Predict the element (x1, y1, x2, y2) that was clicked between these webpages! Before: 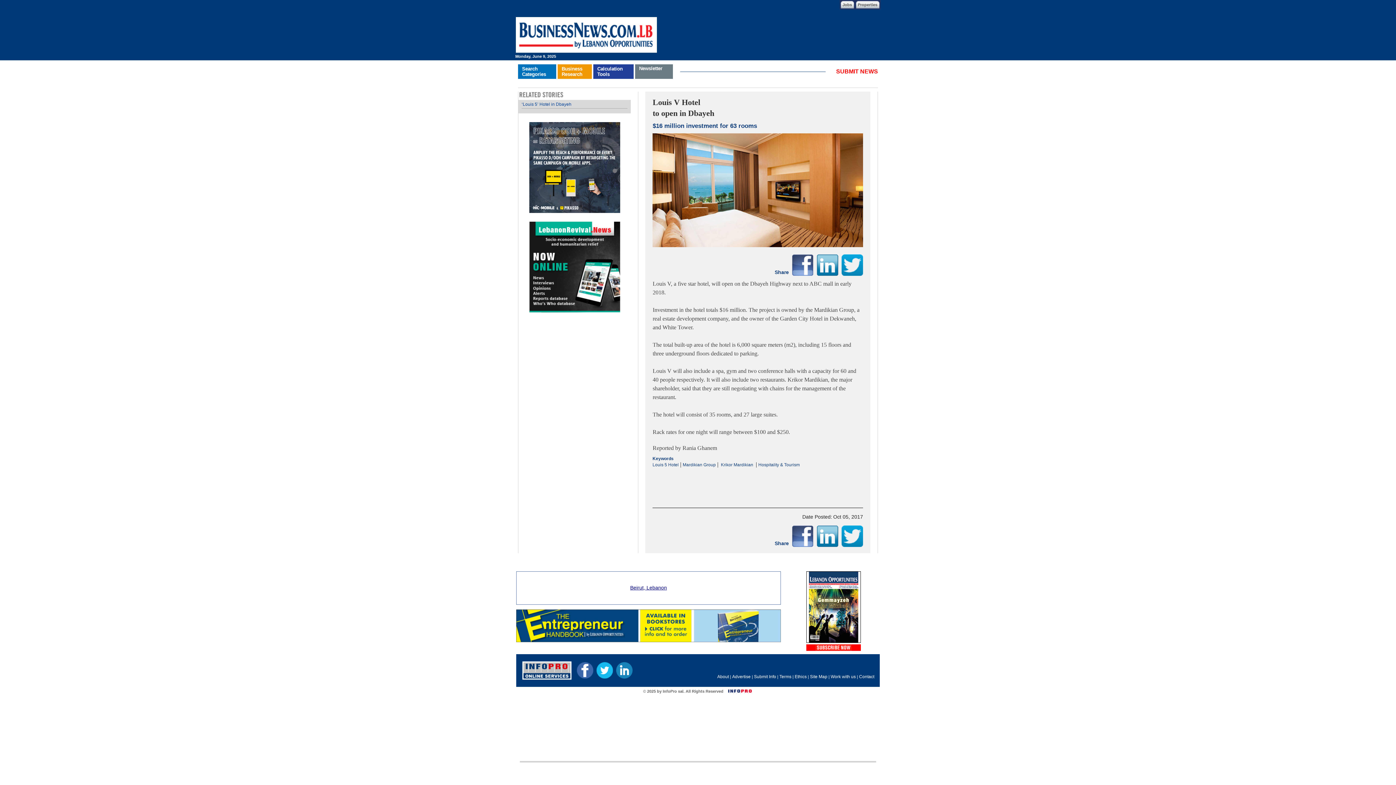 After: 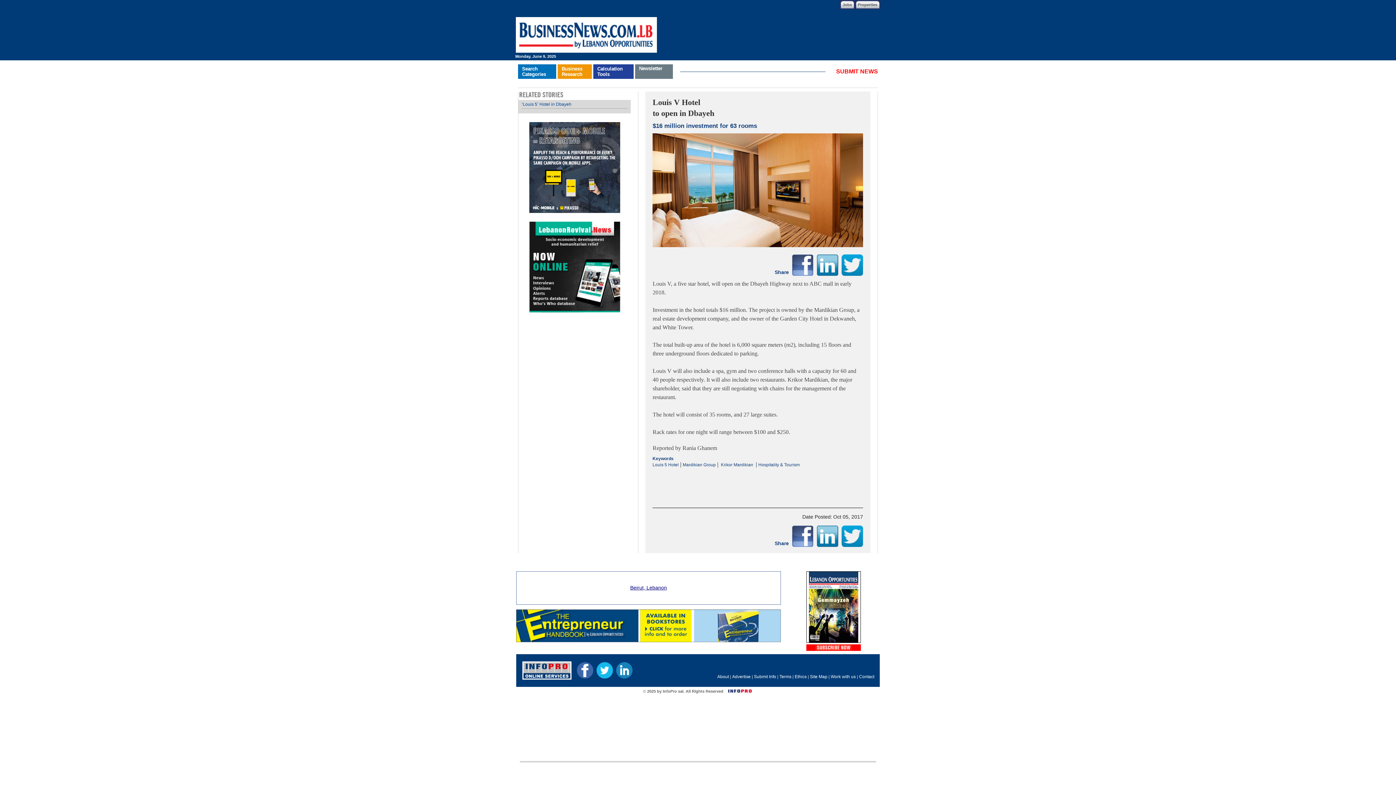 Action: bbox: (817, 533, 838, 538)